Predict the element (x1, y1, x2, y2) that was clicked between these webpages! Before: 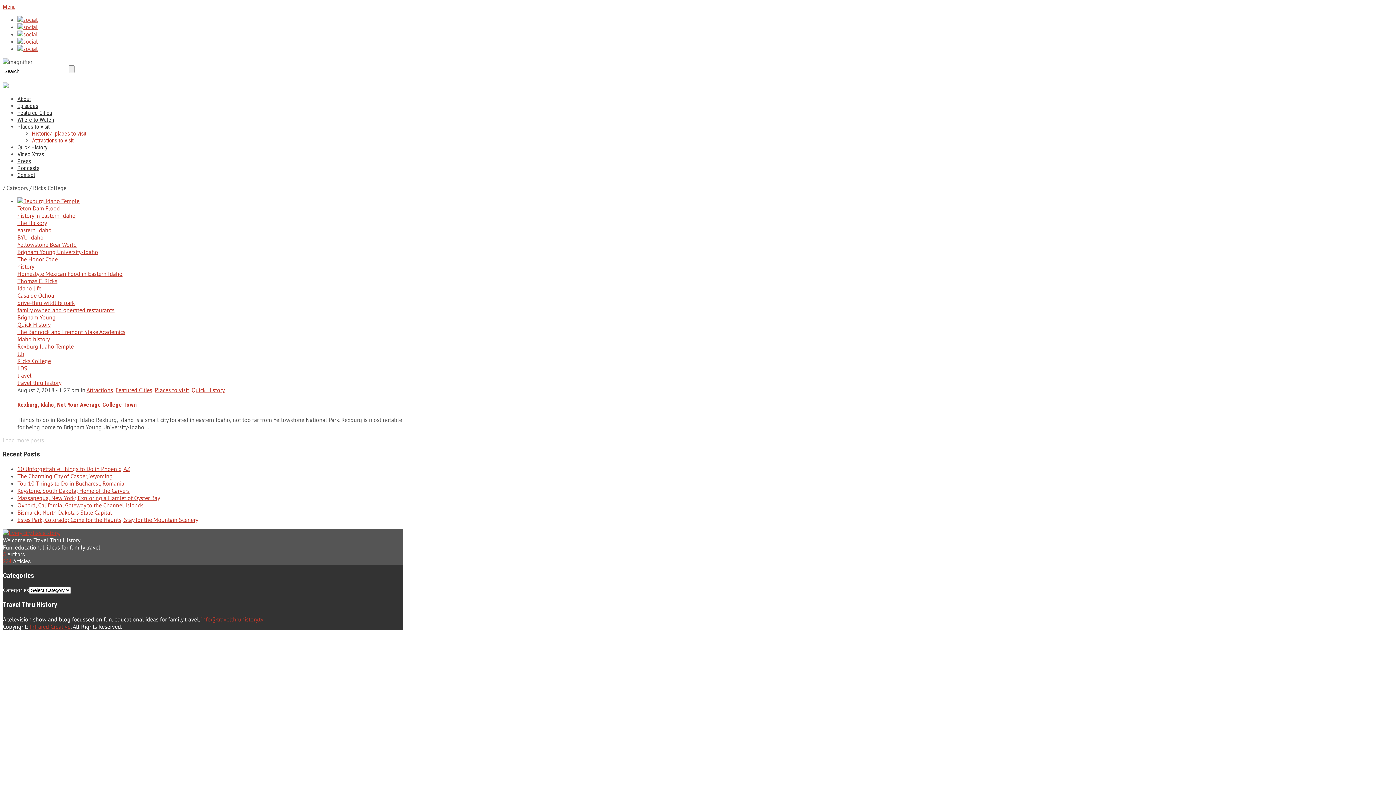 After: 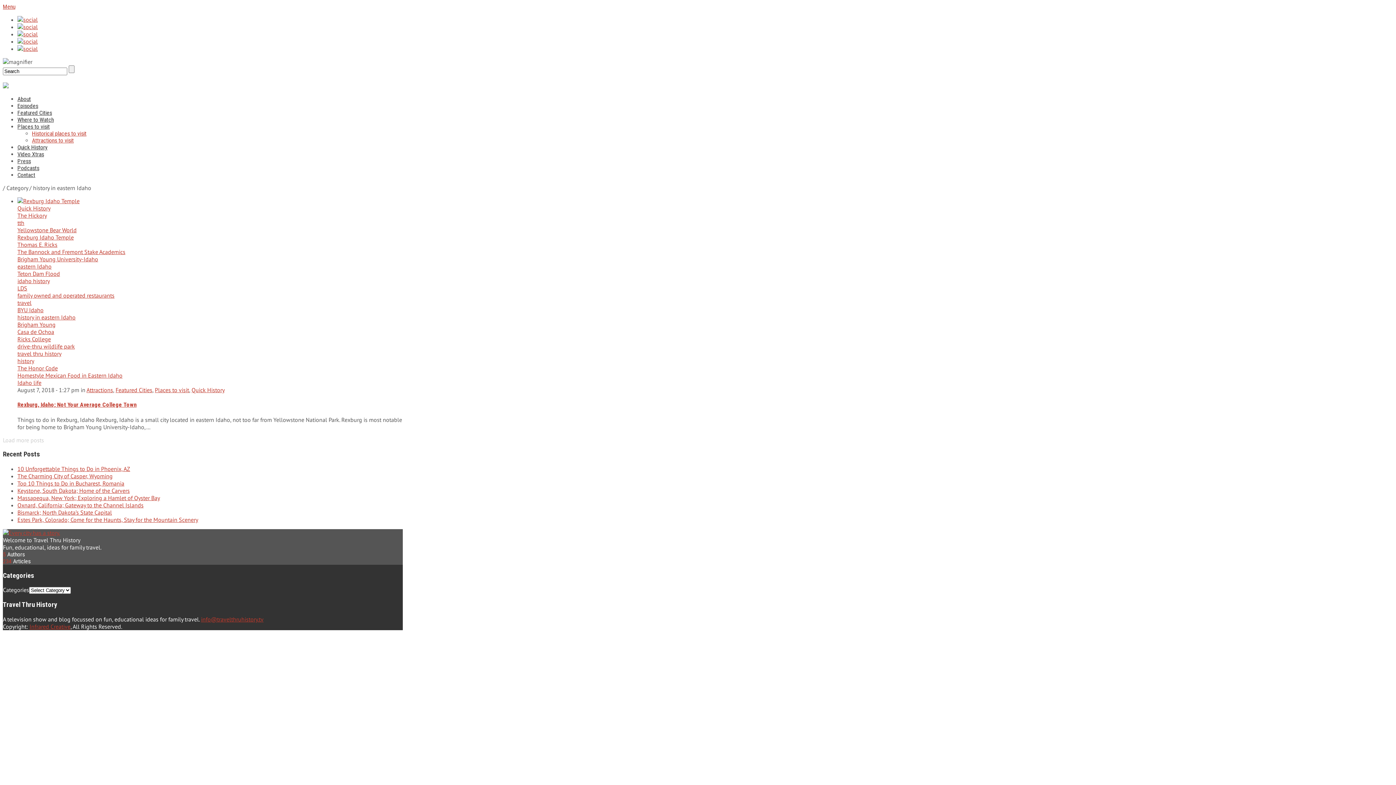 Action: label: history in eastern Idaho bbox: (17, 212, 75, 219)